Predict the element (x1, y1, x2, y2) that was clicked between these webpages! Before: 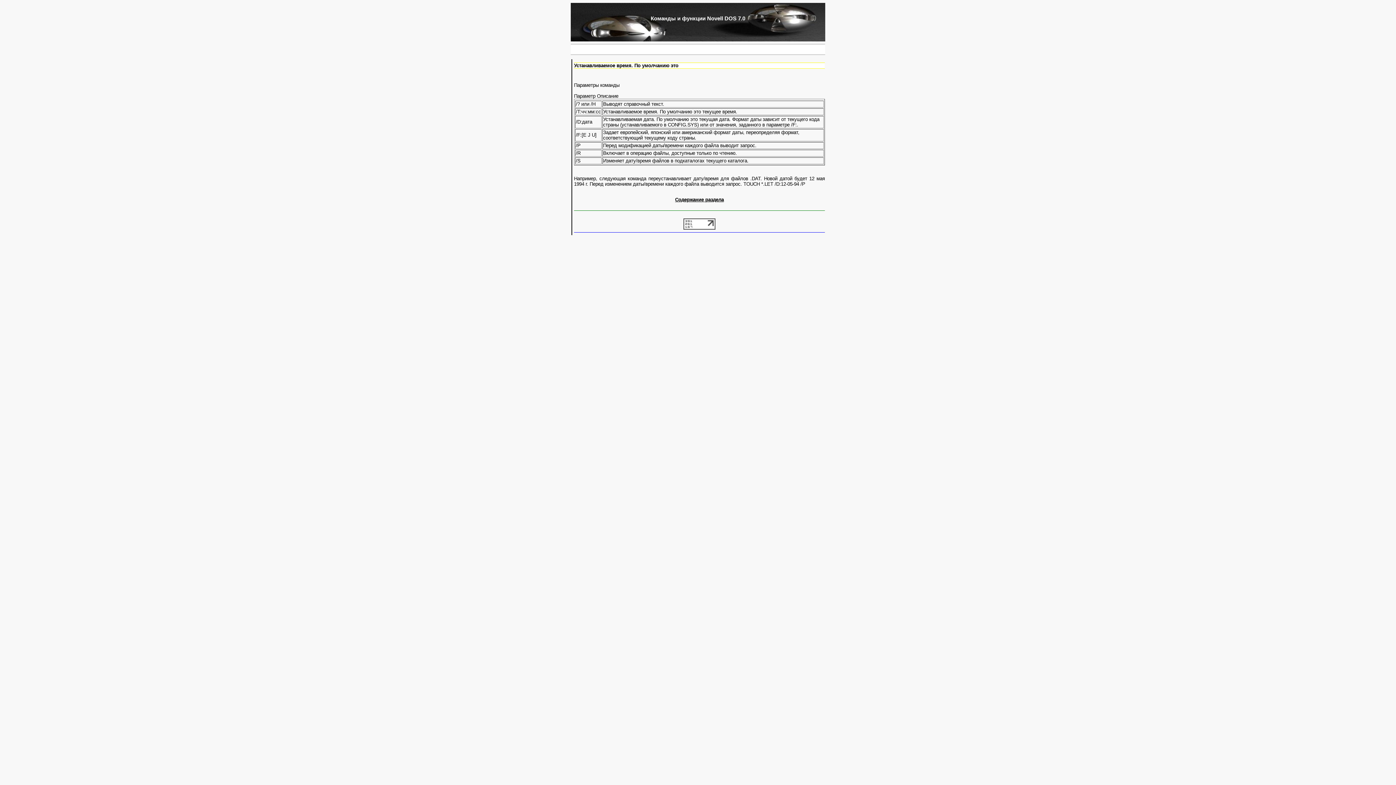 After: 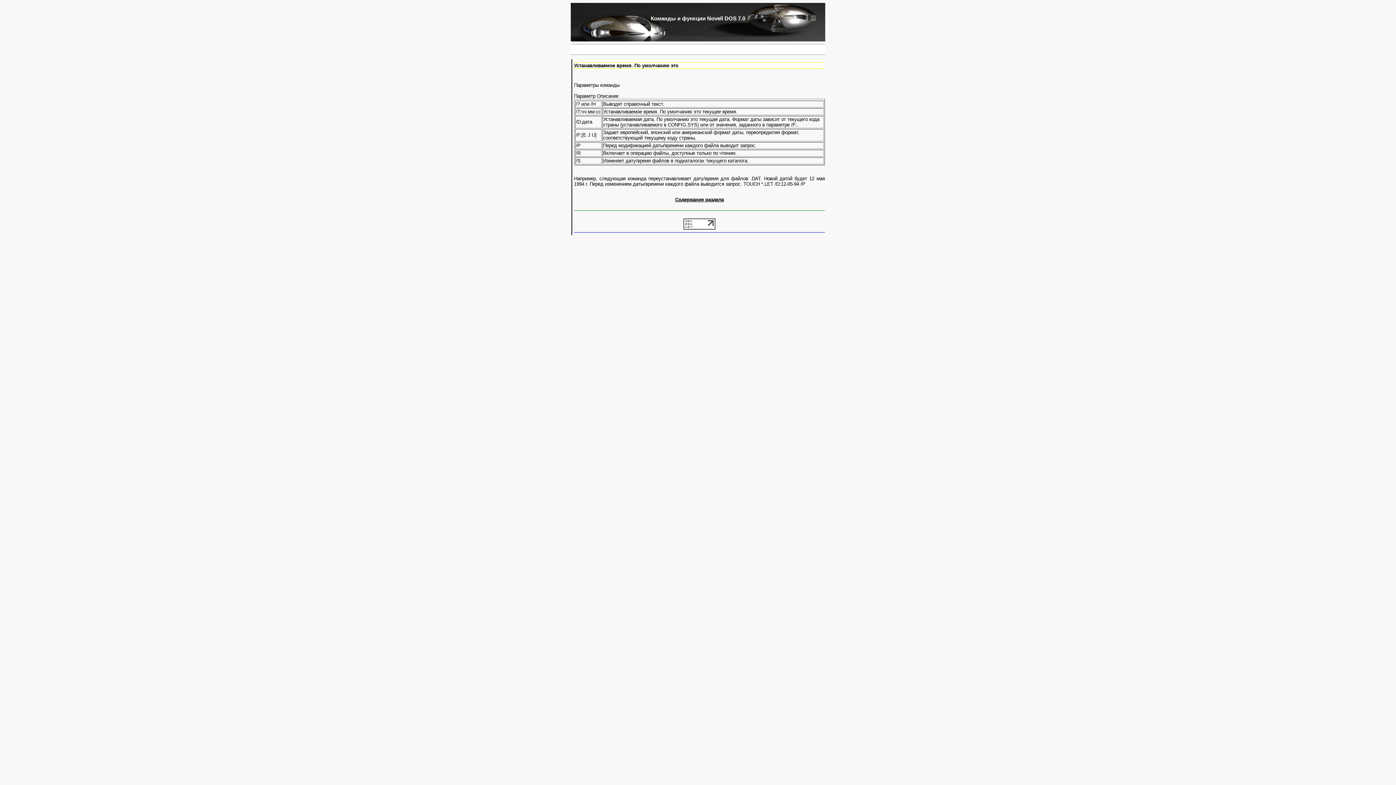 Action: bbox: (683, 225, 715, 231)